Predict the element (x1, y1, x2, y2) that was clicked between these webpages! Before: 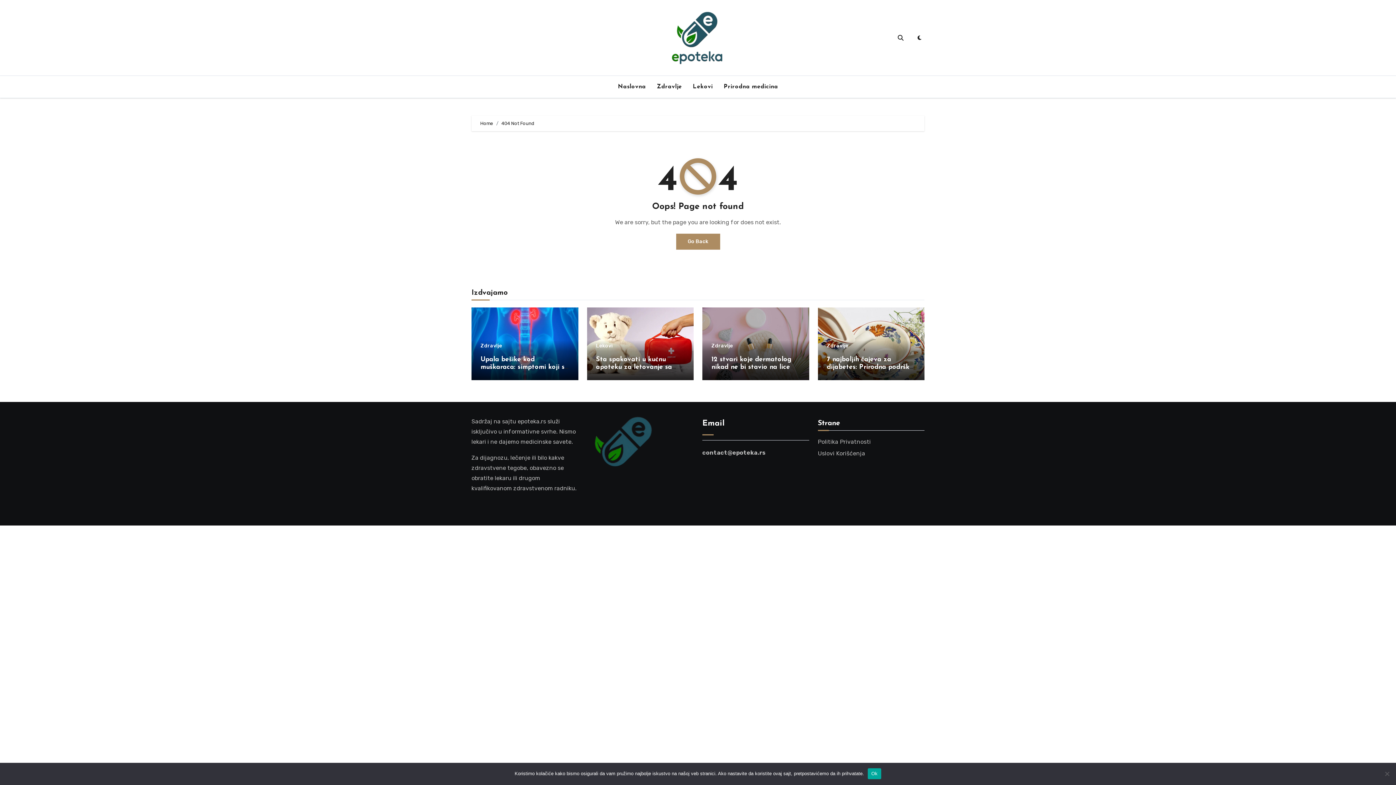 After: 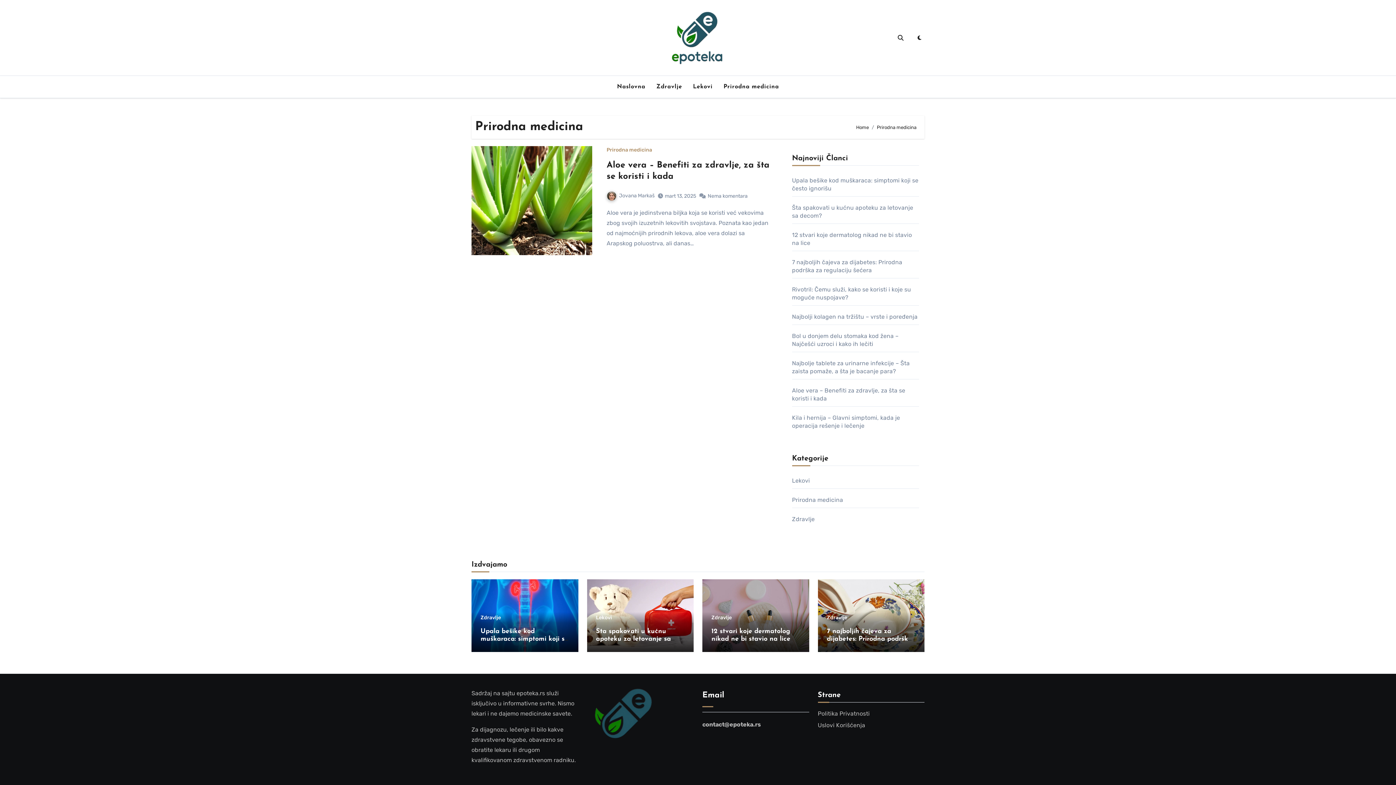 Action: bbox: (718, 78, 783, 94) label: Prirodna medicina